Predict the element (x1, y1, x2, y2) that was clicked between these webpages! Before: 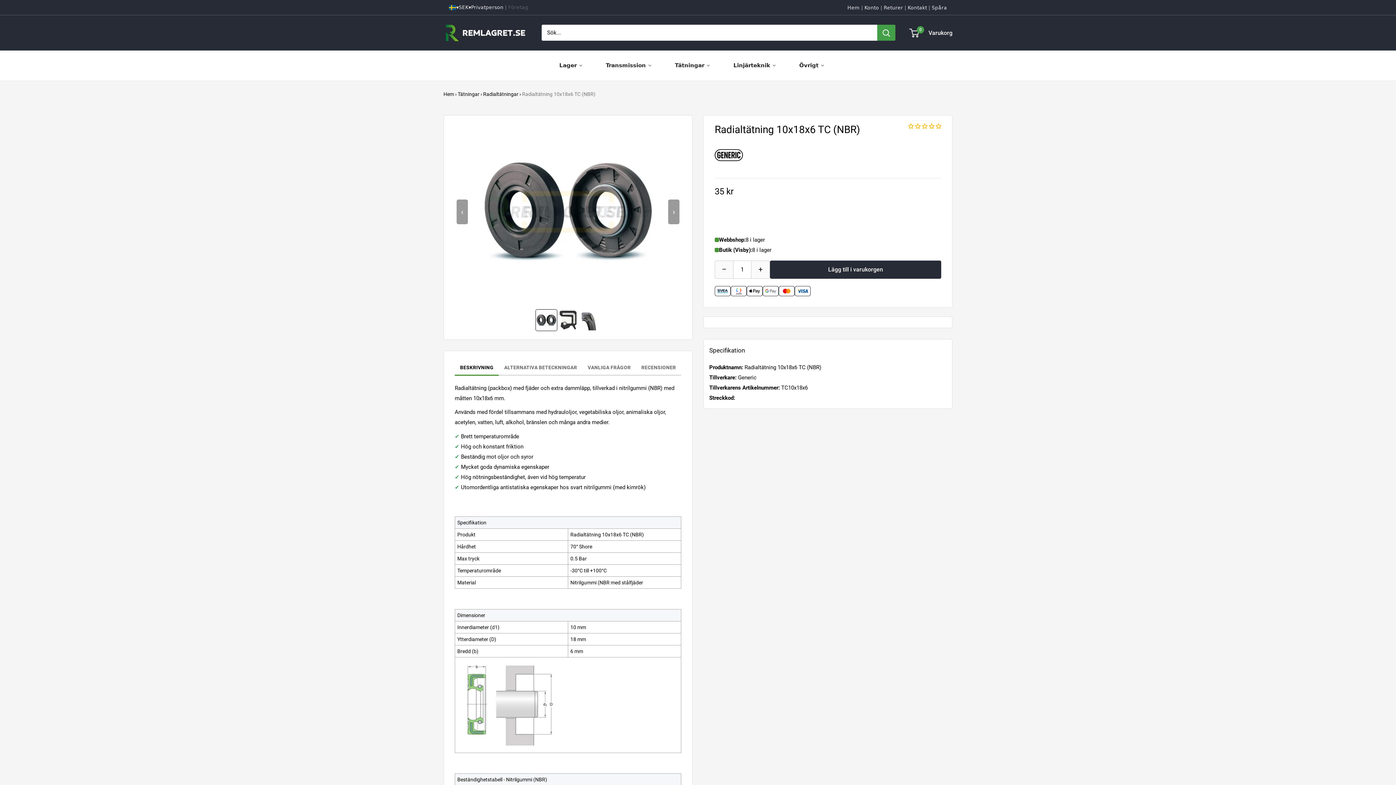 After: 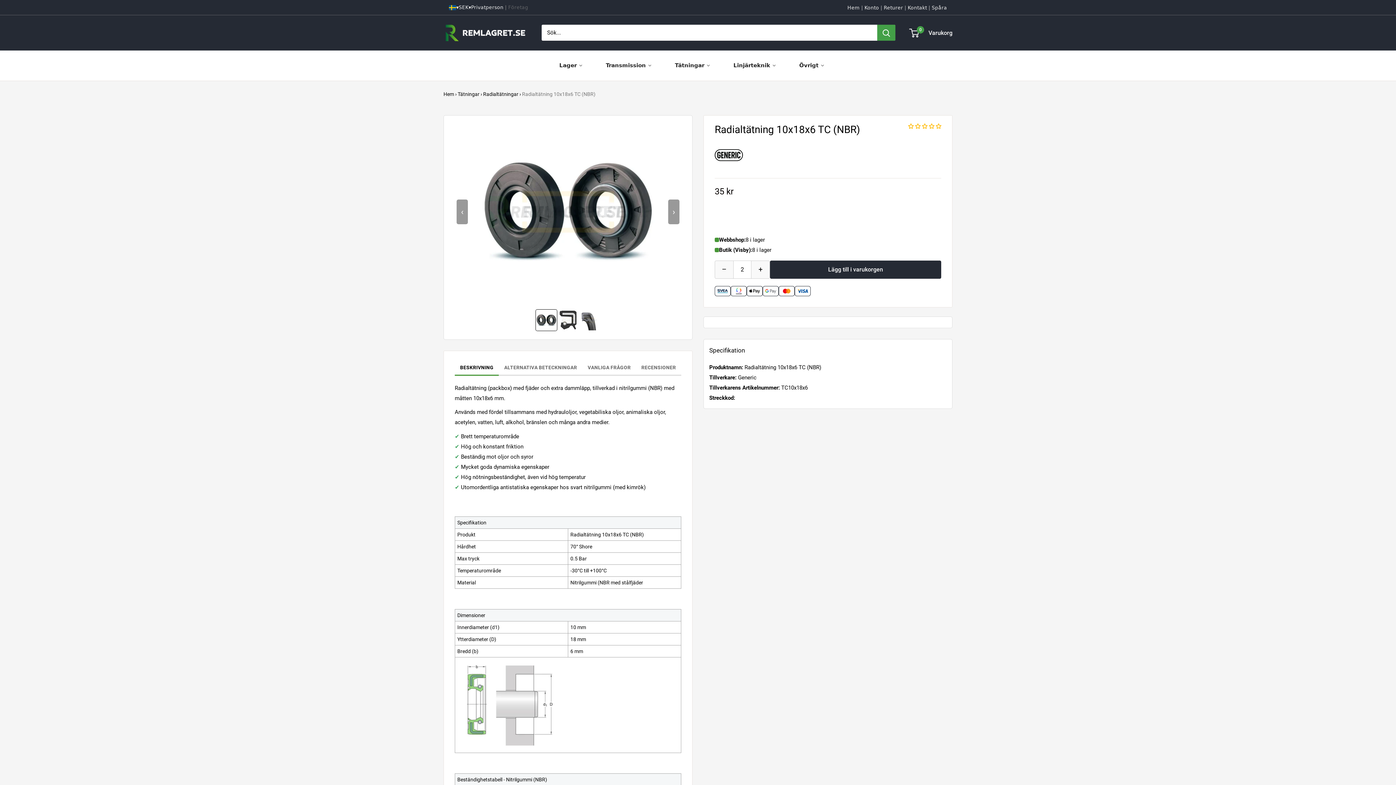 Action: bbox: (751, 260, 769, 278) label: +